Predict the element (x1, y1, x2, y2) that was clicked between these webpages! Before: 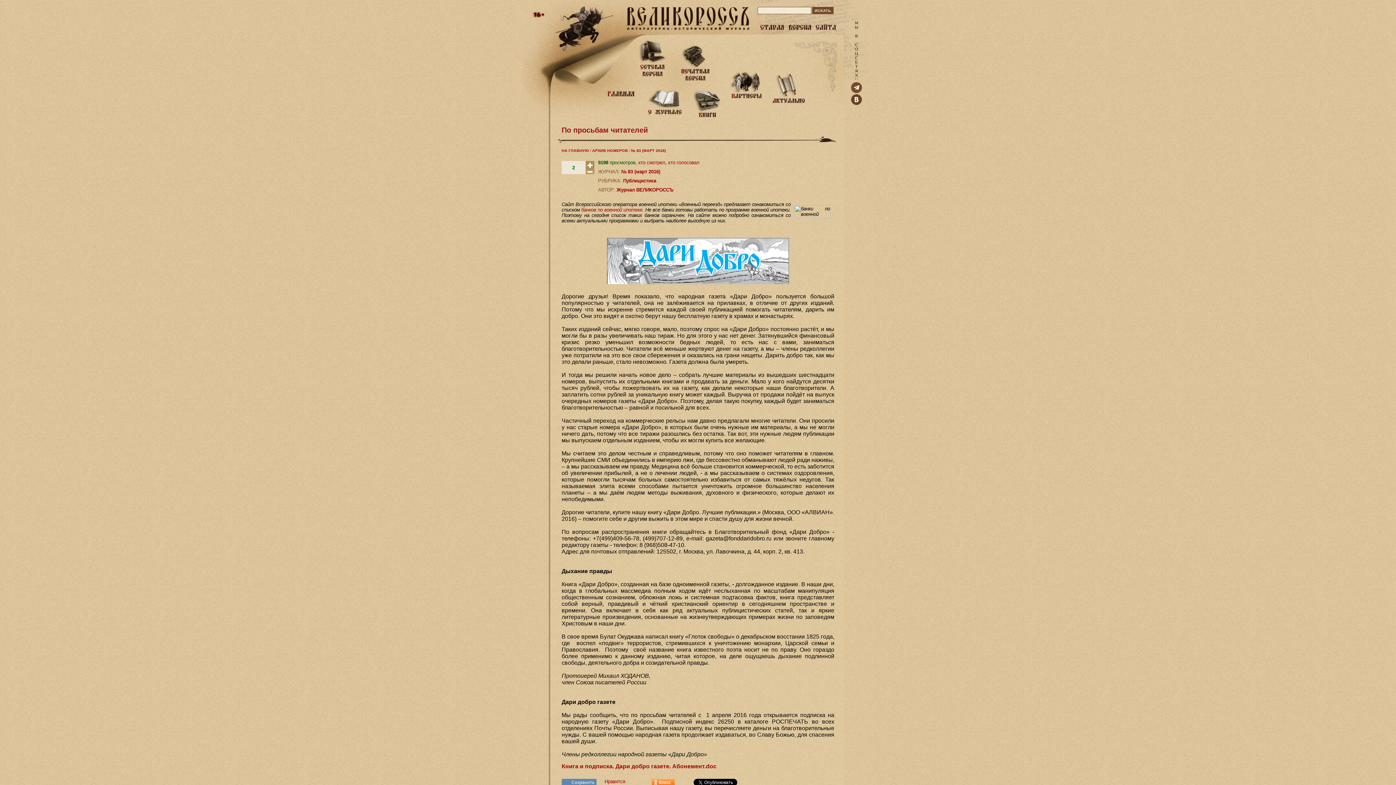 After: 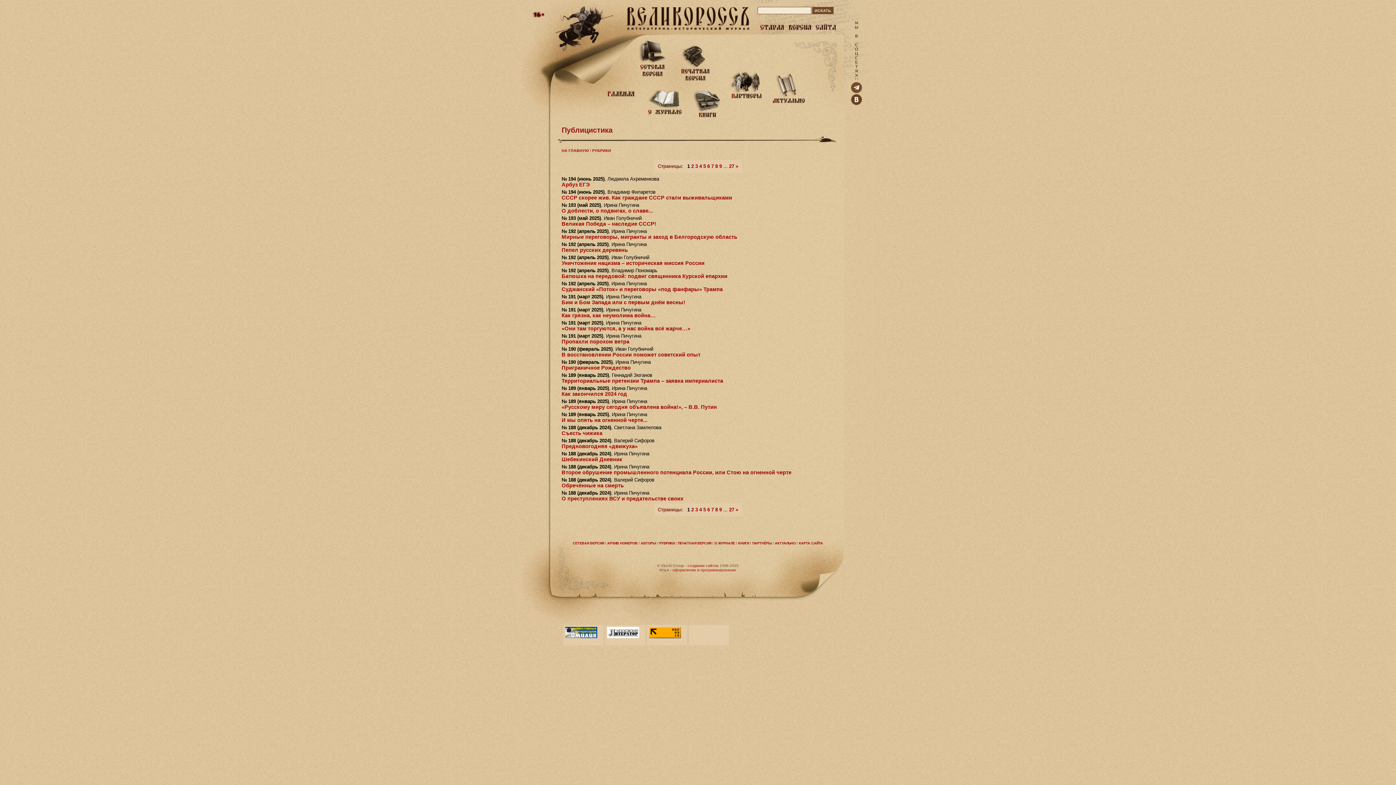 Action: bbox: (623, 178, 656, 183) label: Публицистика